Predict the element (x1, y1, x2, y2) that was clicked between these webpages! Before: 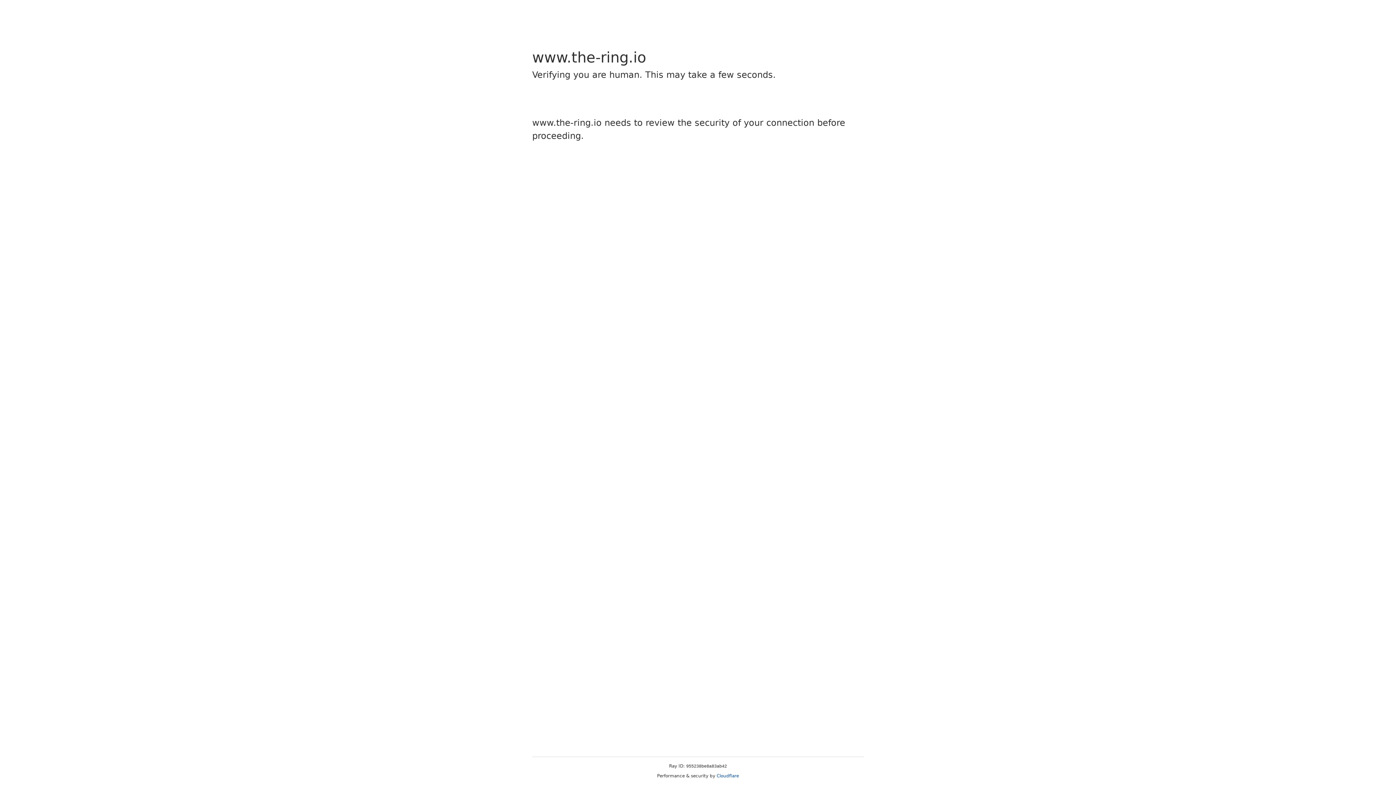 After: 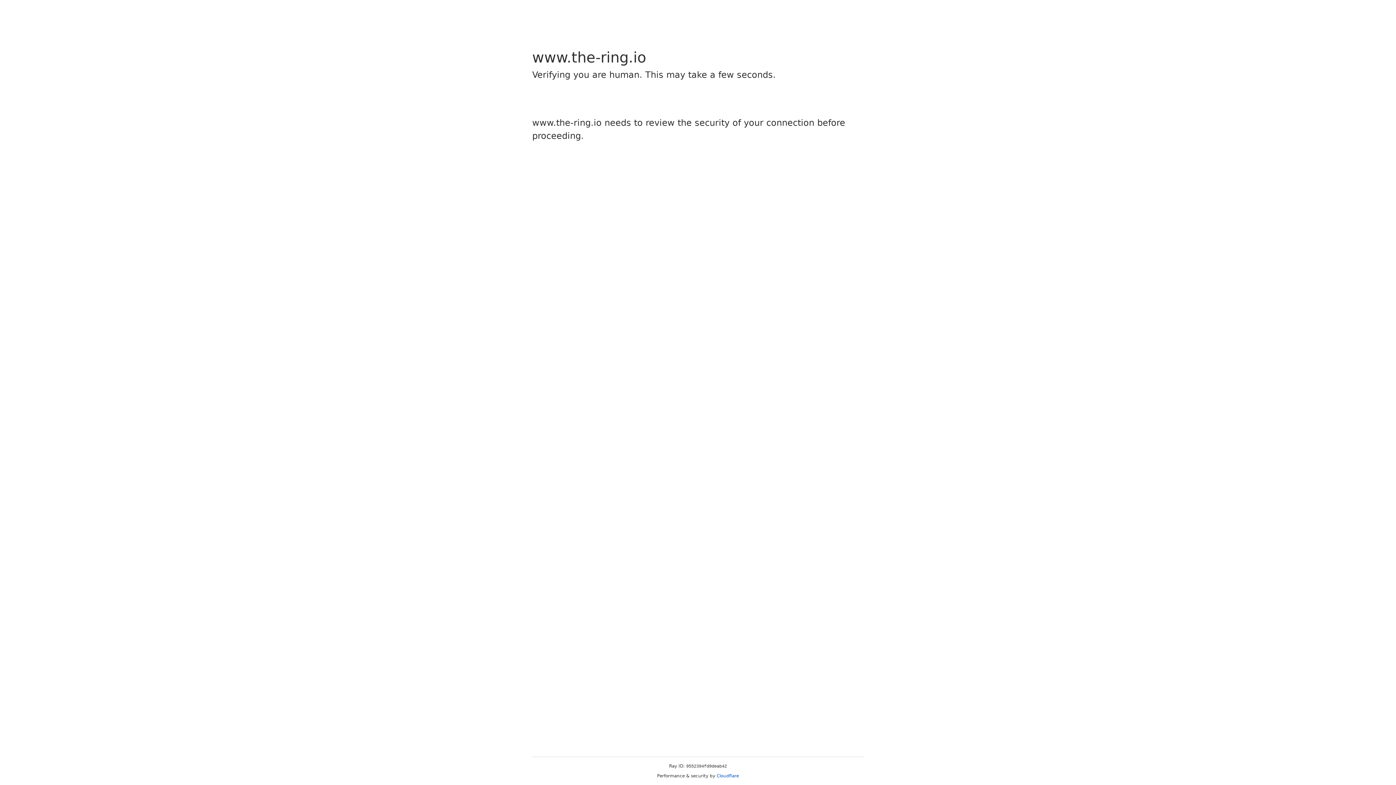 Action: bbox: (716, 773, 739, 778) label: Cloudflare